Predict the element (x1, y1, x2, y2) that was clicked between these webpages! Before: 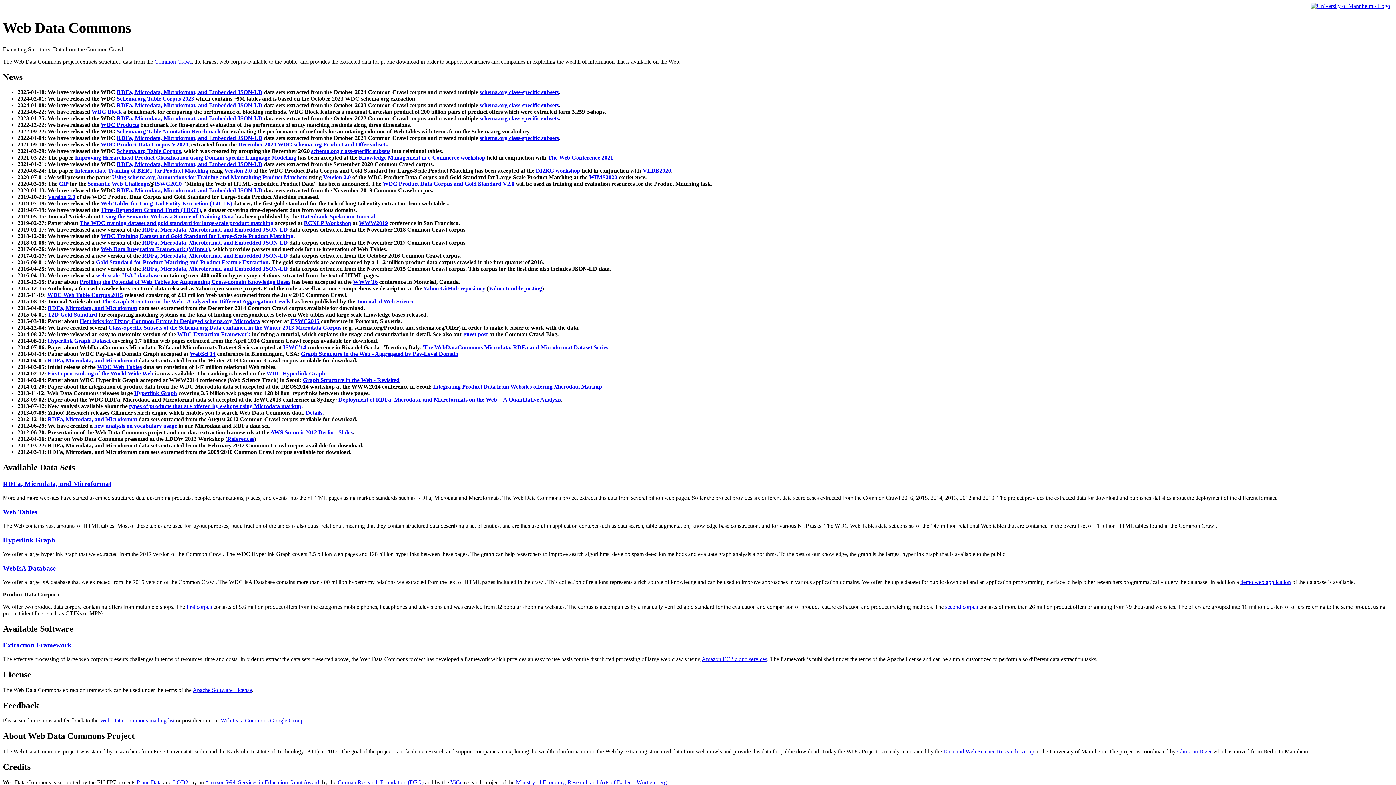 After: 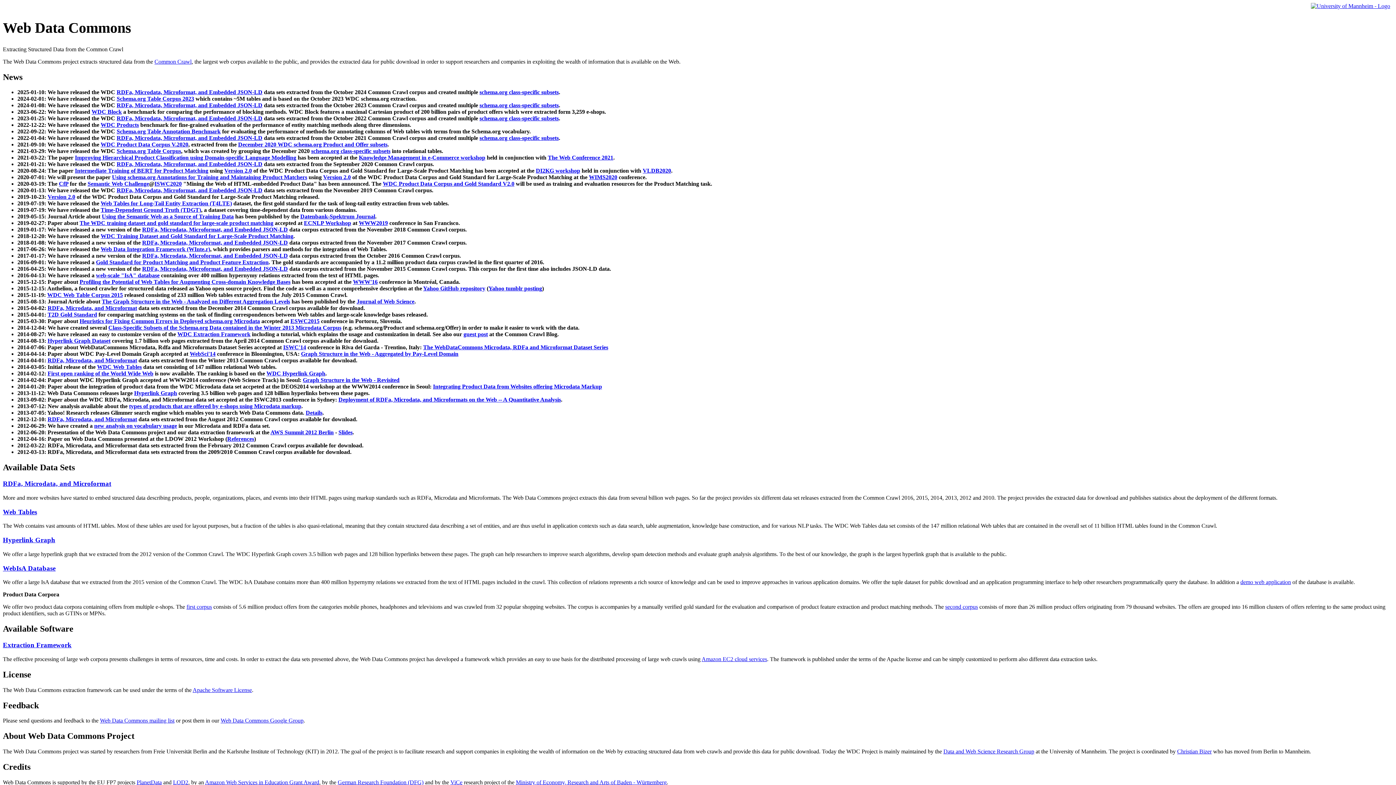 Action: bbox: (47, 305, 137, 311) label: RDFa, Microdata, and Microformat